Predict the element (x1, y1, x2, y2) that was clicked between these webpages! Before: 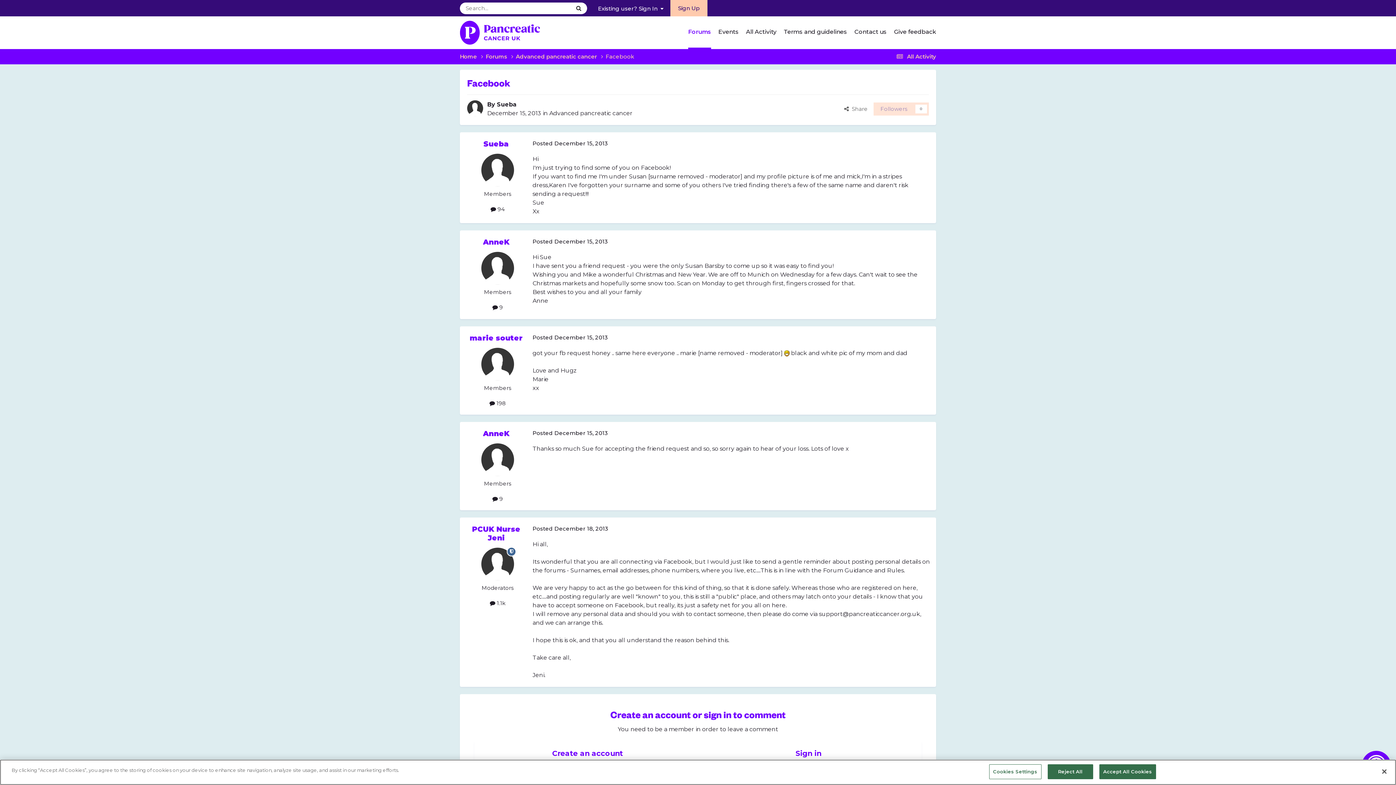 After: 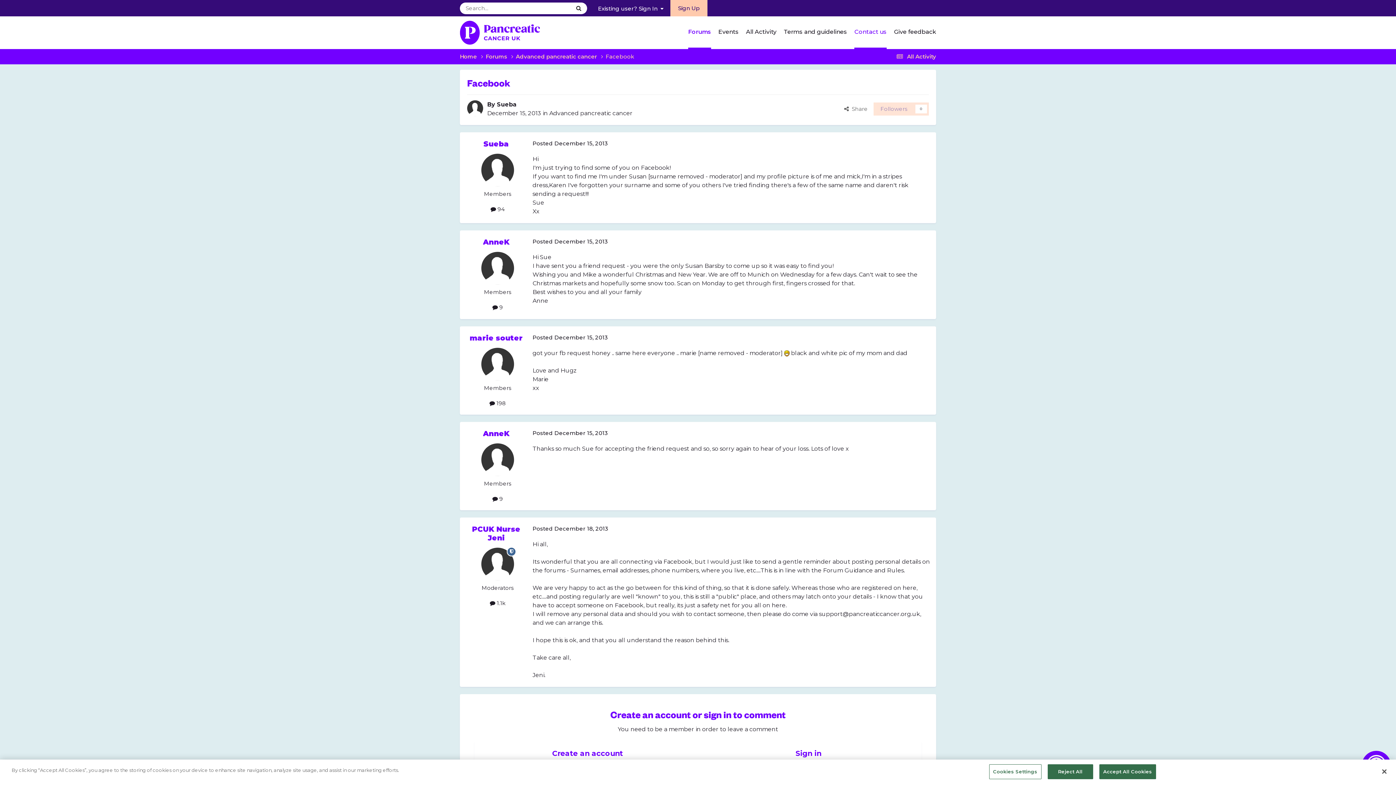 Action: label: Contact us bbox: (854, 16, 886, 47)